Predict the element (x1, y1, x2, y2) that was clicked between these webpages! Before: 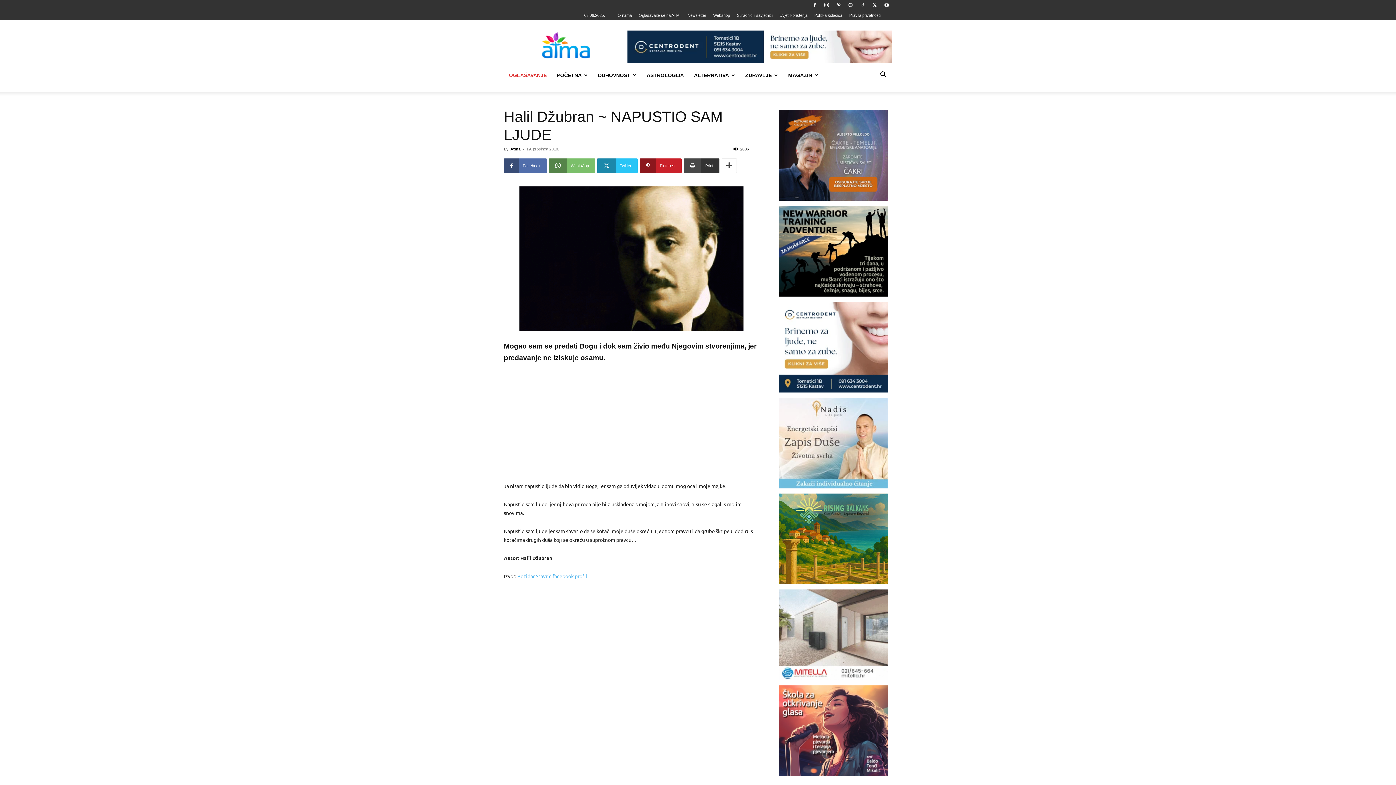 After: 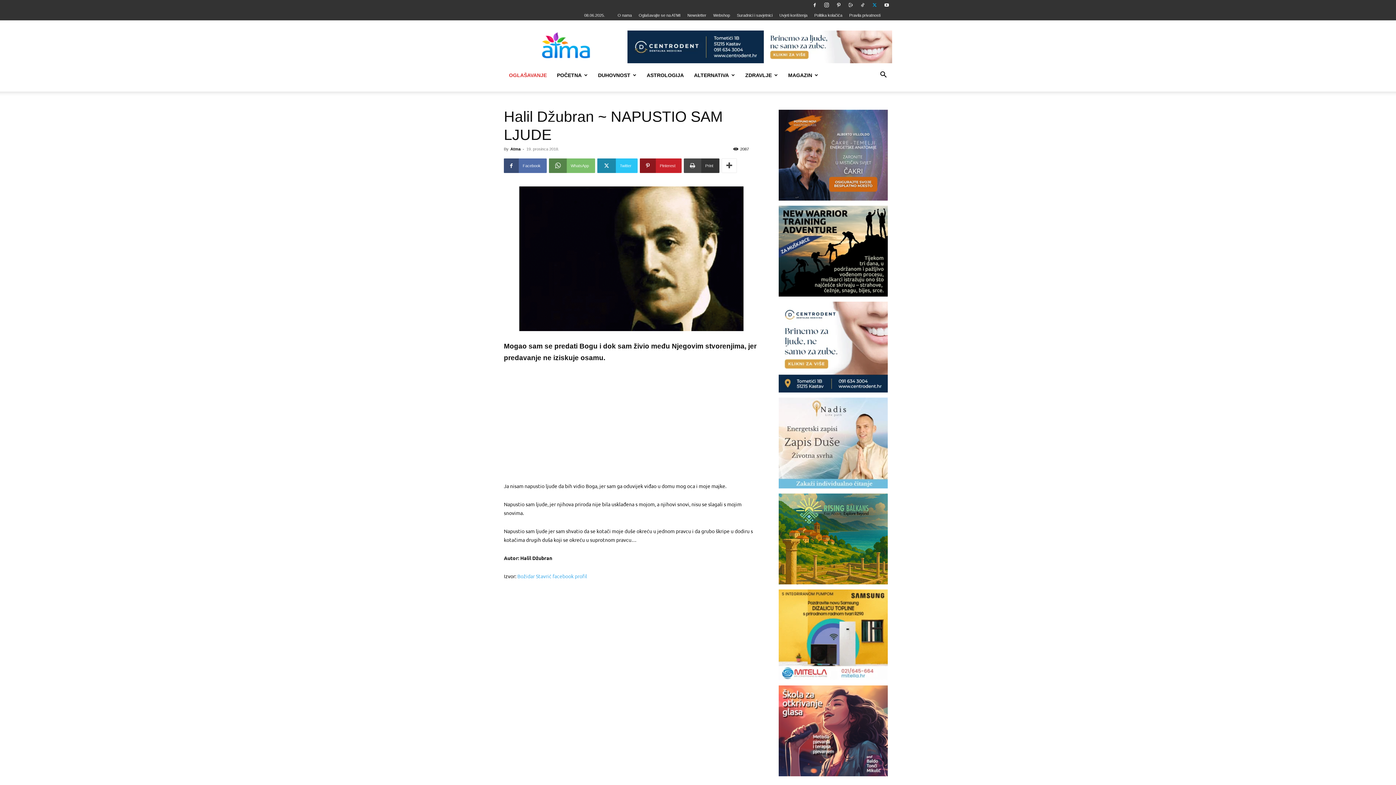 Action: bbox: (869, 0, 880, 10)